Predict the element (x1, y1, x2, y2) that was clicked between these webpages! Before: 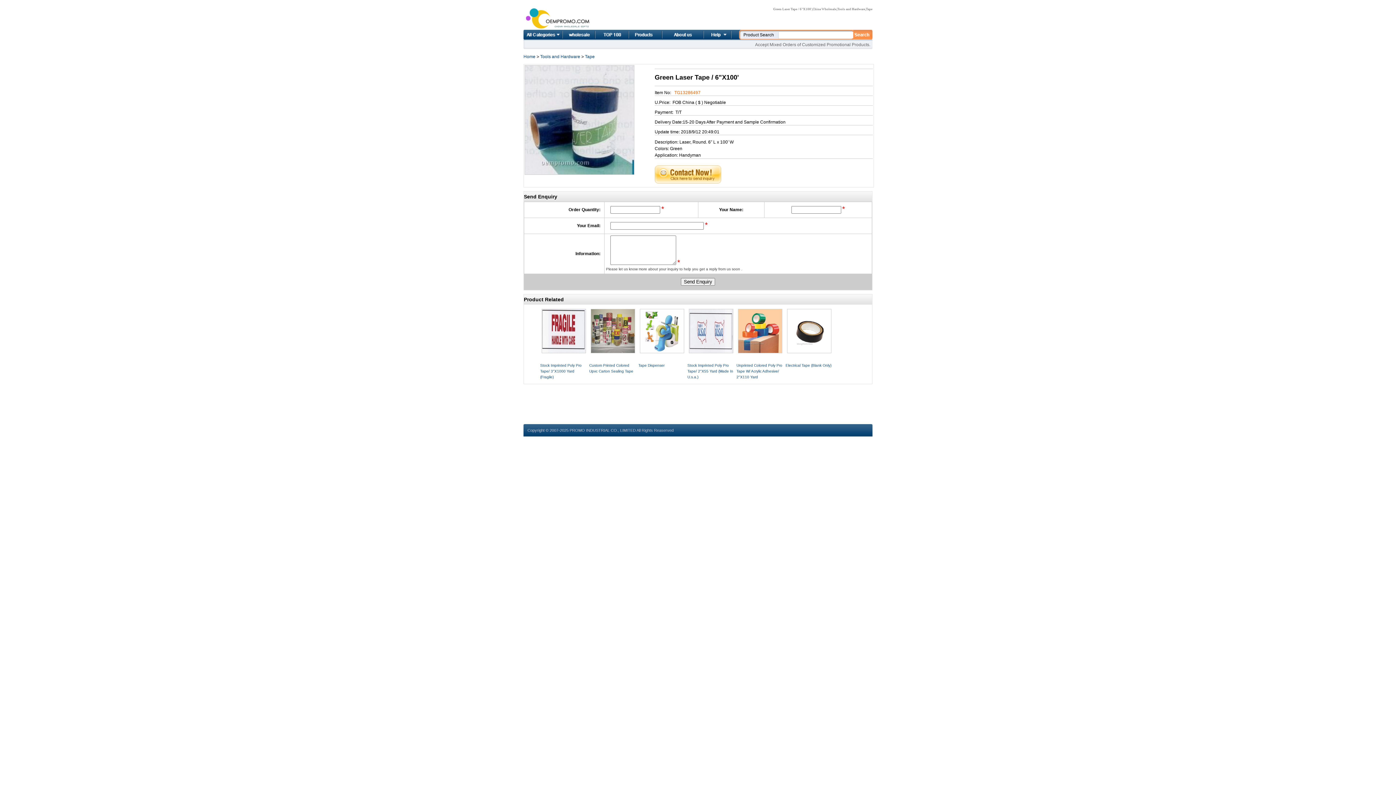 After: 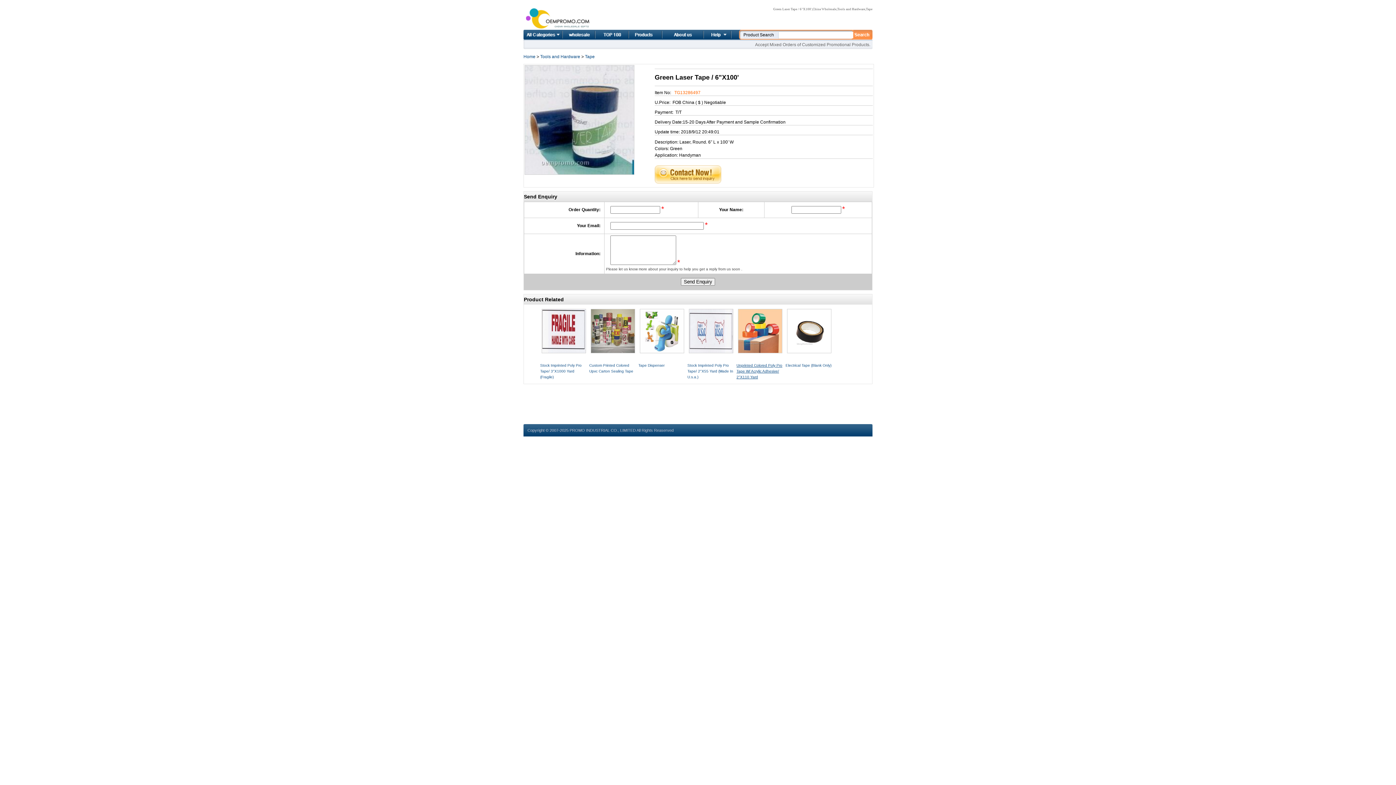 Action: label: Unprinted Colored Poly Pro Tape W/ Acrylic Adhesive/ 2"X110 Yard bbox: (736, 363, 782, 379)